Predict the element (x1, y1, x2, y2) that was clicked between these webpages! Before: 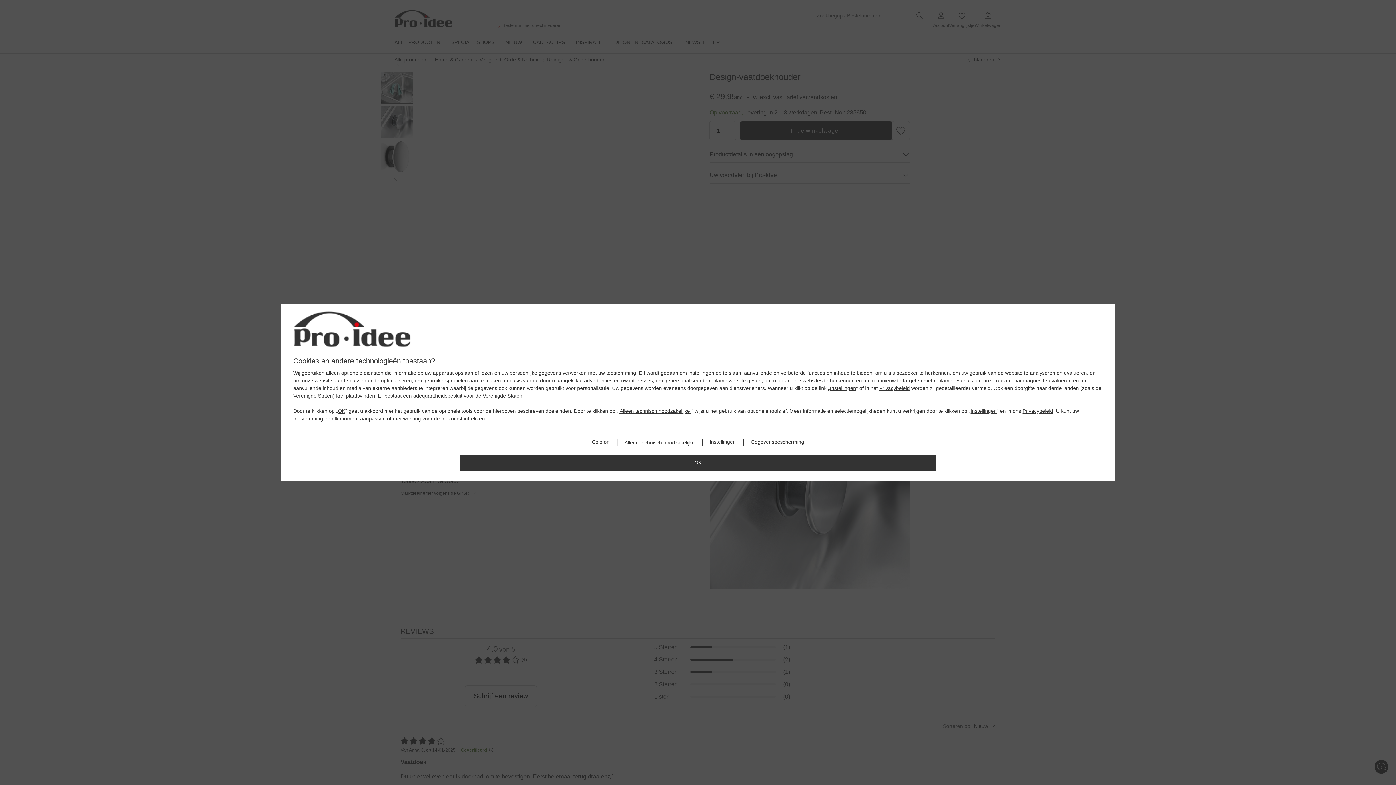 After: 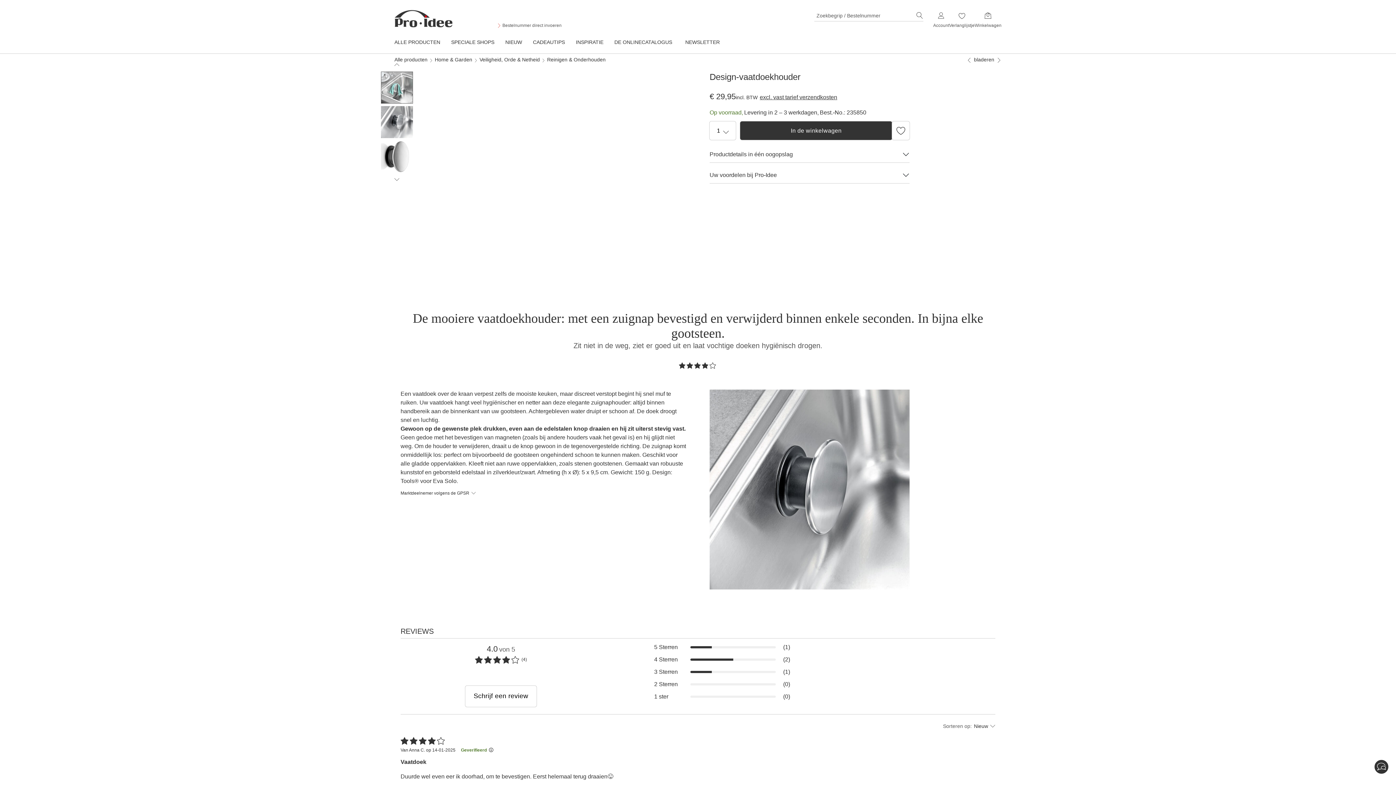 Action: bbox: (624, 439, 694, 445) label: Alleen technisch noodzakelijke